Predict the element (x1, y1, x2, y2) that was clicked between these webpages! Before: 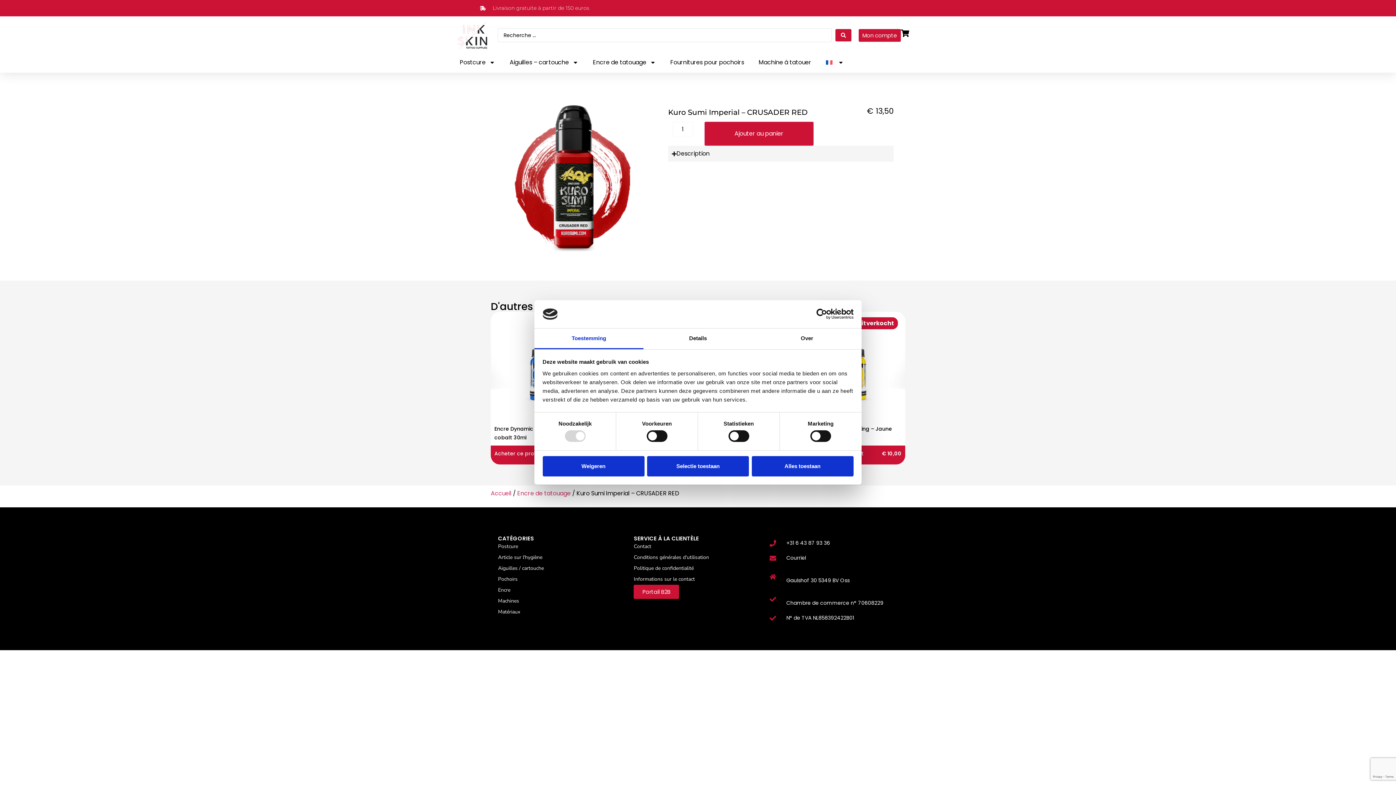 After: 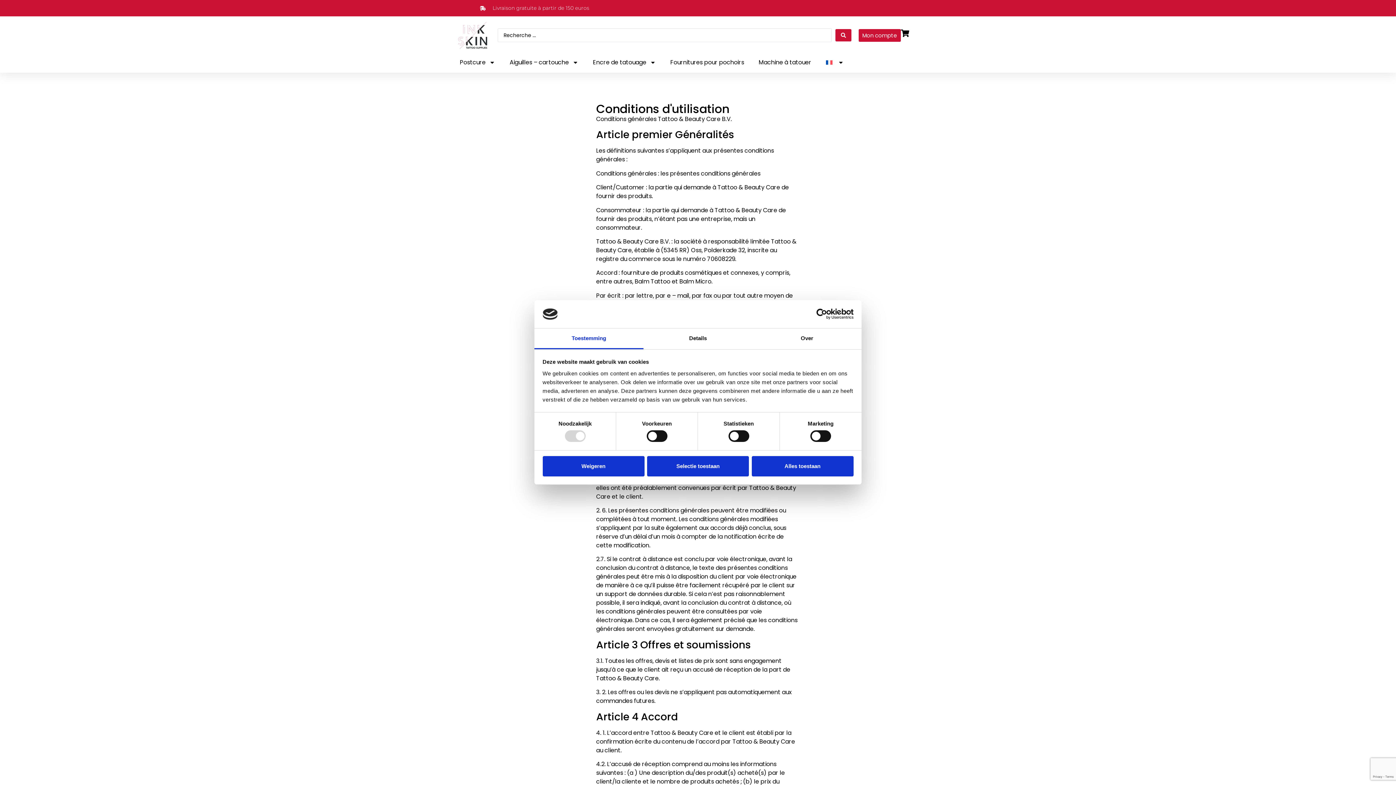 Action: label: Conditions générales d'utilisation bbox: (633, 552, 762, 563)